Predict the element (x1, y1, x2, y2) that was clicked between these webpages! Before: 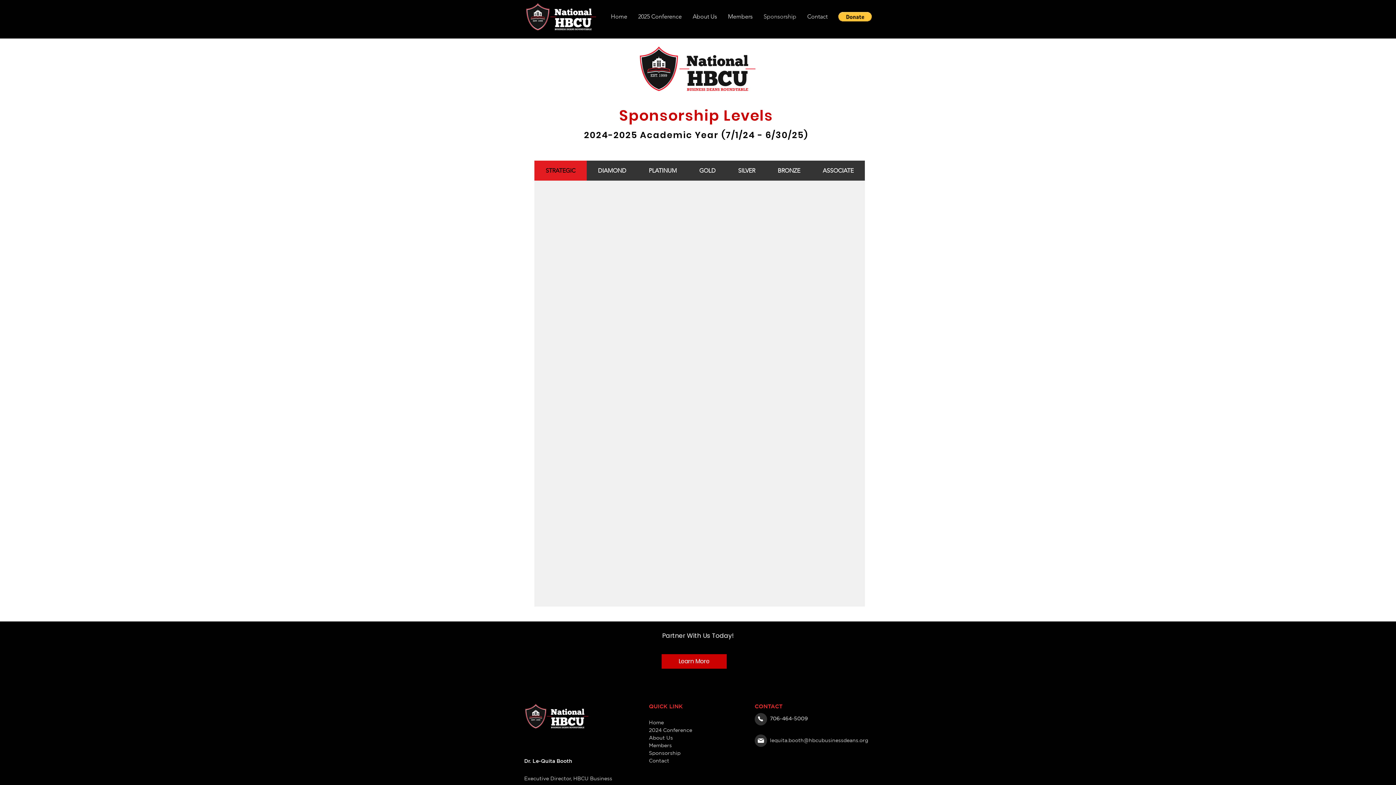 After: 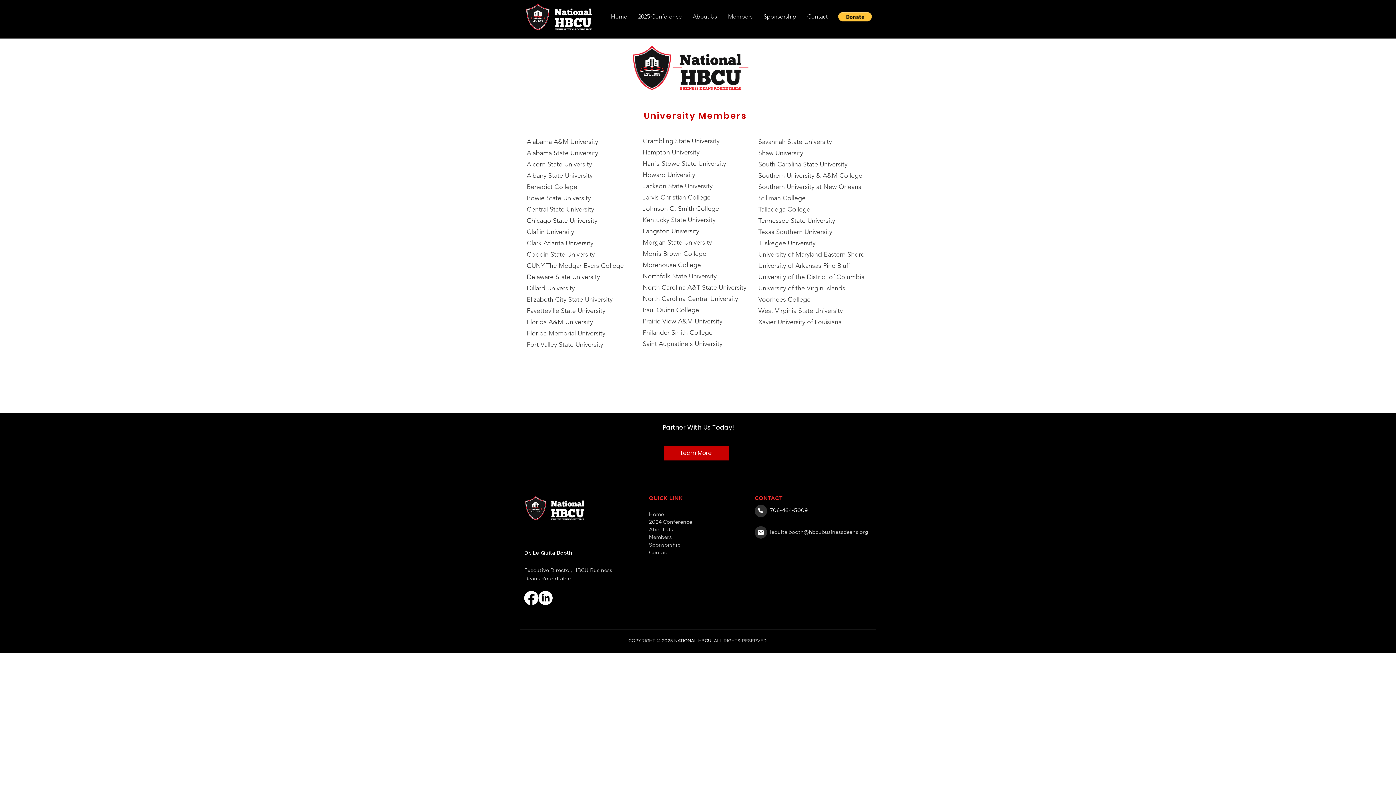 Action: label: Members bbox: (649, 742, 672, 749)